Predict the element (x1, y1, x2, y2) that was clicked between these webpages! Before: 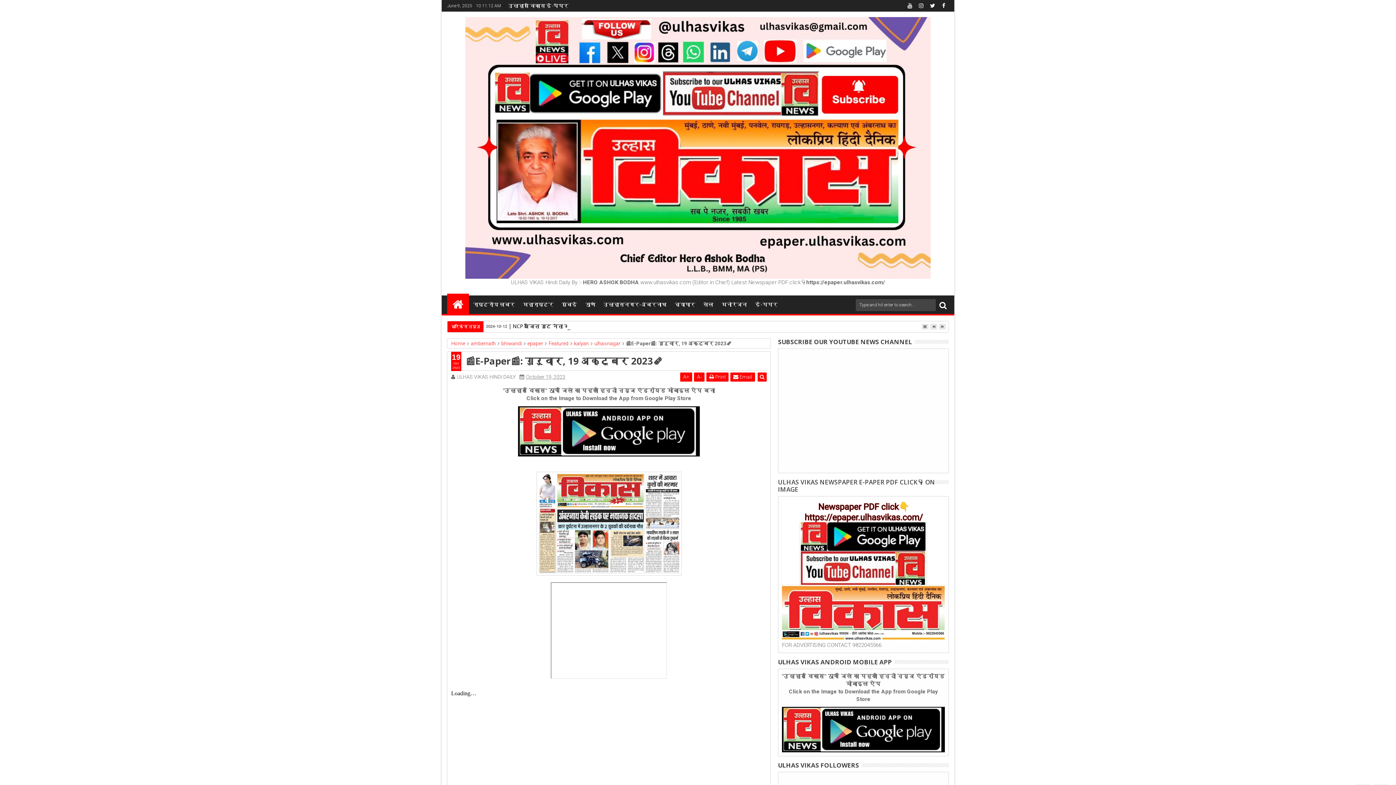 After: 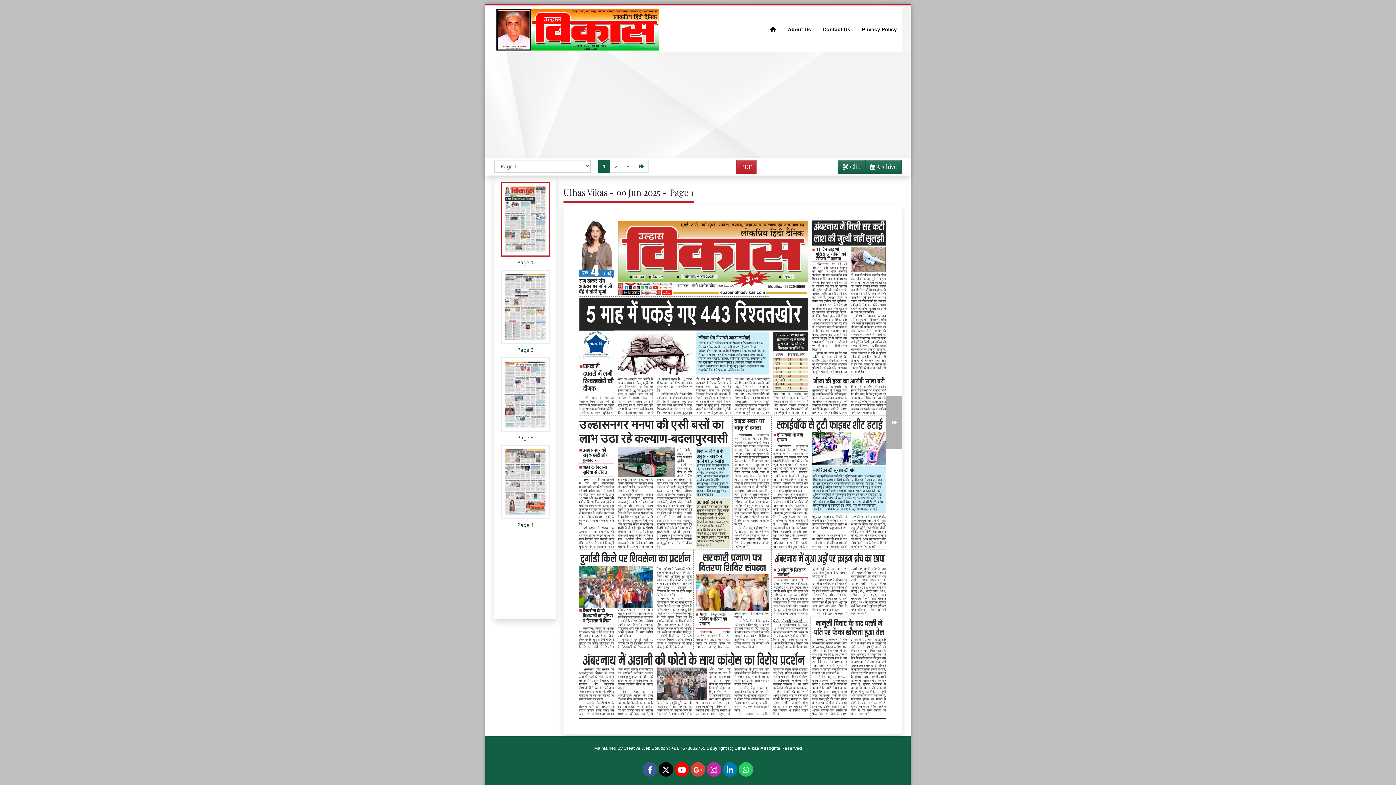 Action: label: उल्हास विकास ई-पेपर bbox: (505, 0, 572, 11)